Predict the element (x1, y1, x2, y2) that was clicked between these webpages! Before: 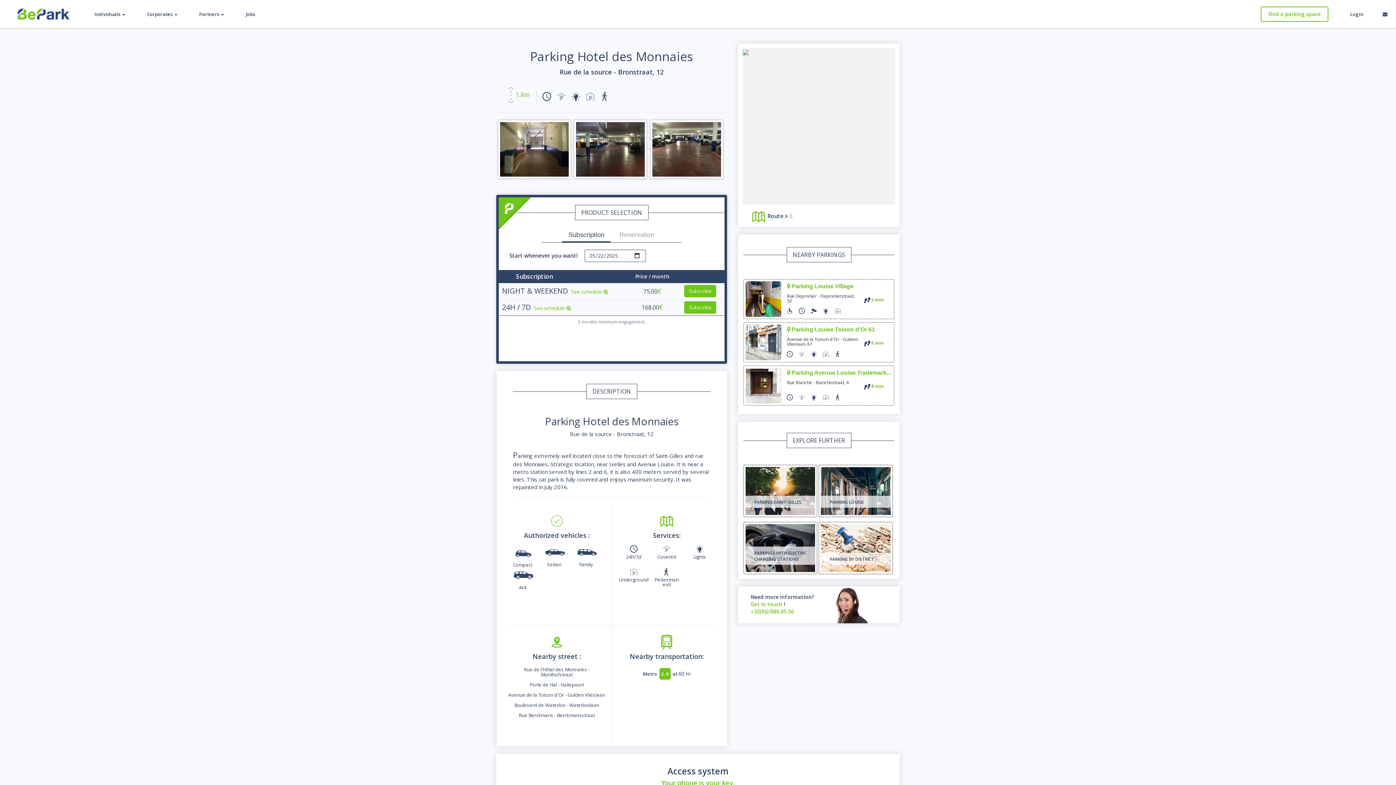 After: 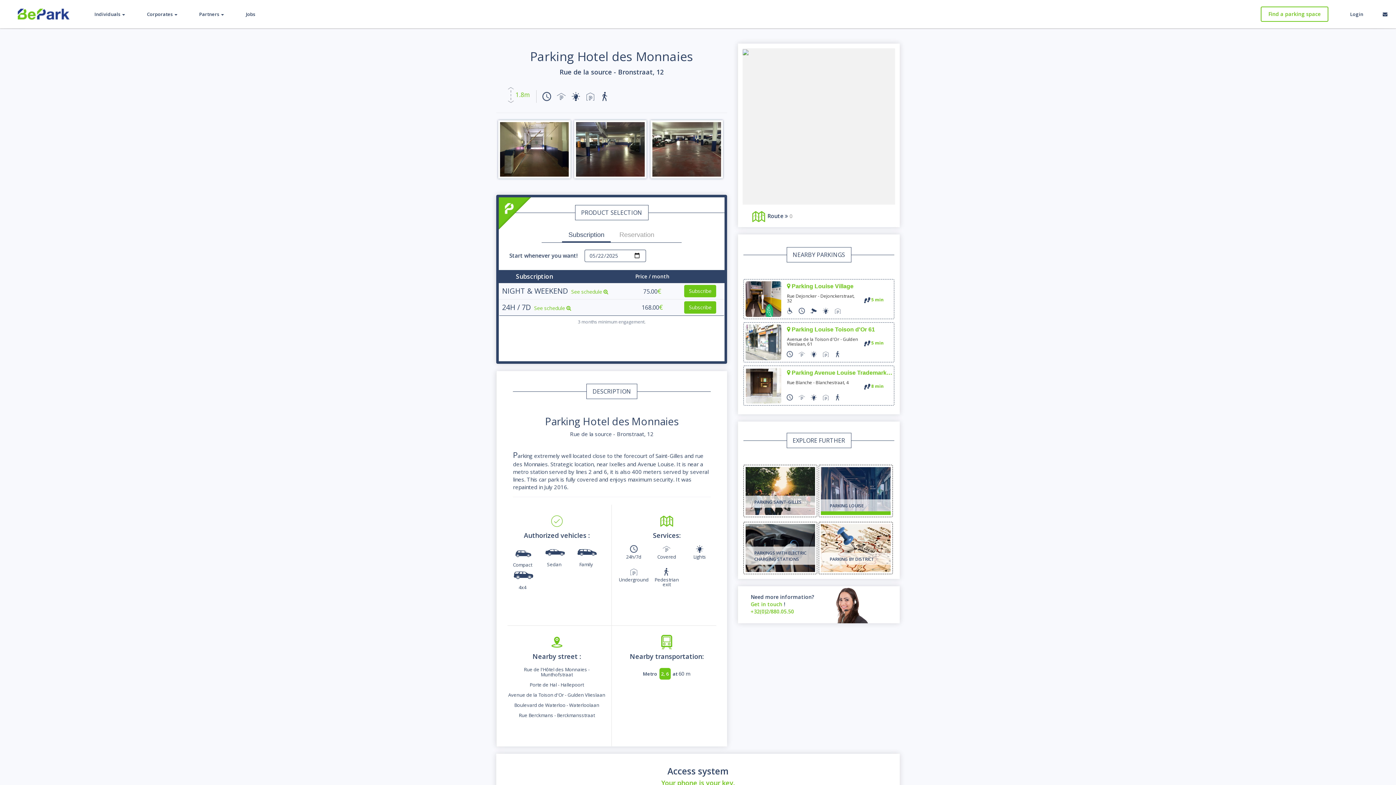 Action: label: PARKING LOUISE bbox: (821, 467, 890, 515)